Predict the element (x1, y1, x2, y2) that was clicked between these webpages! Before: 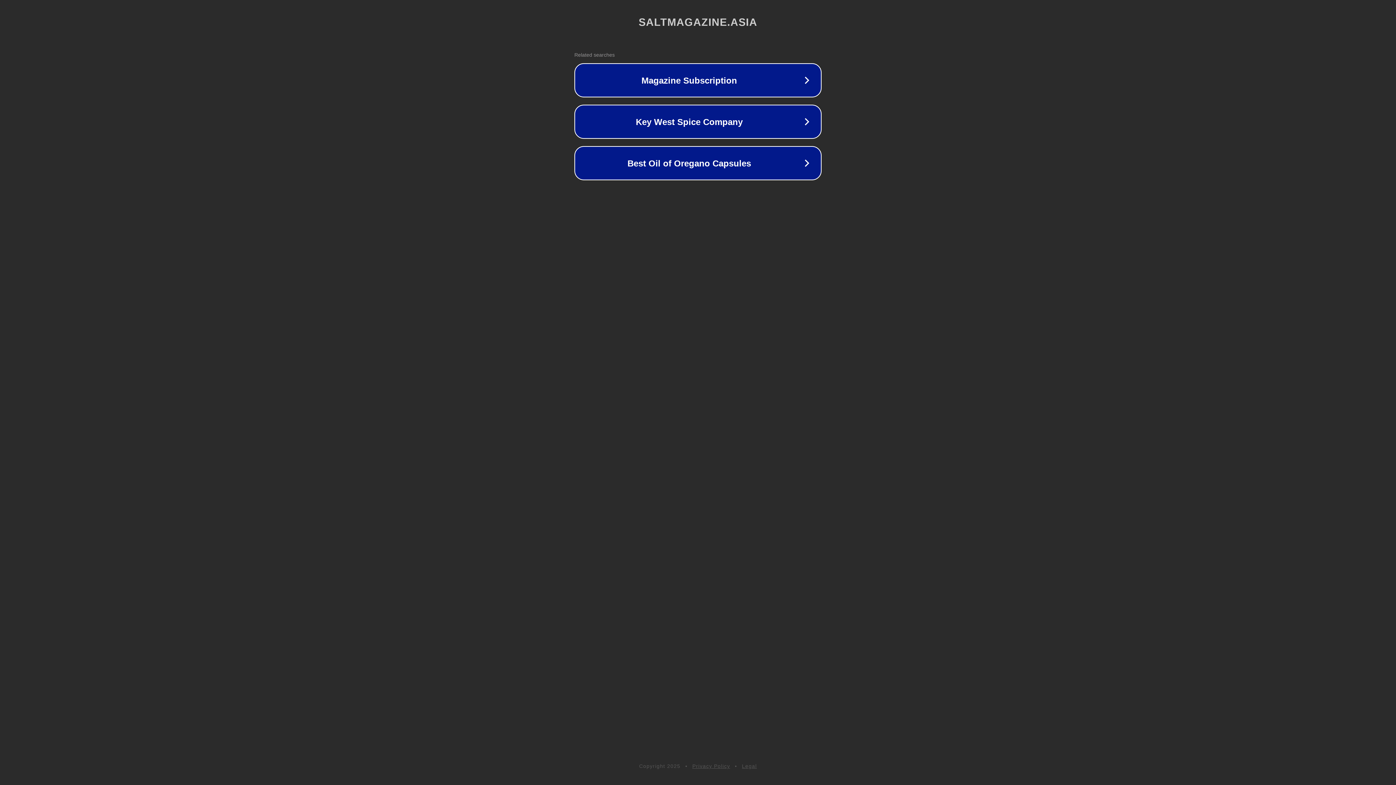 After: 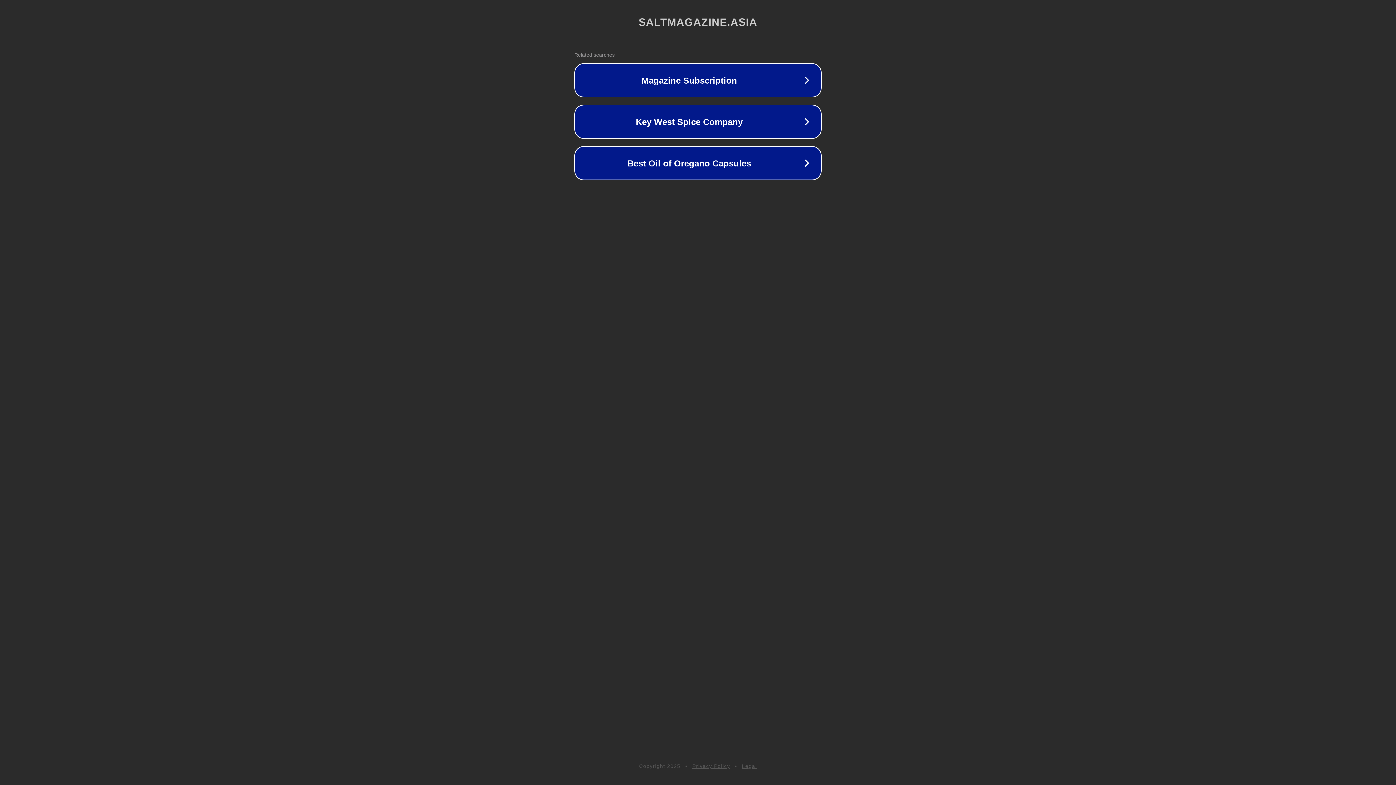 Action: bbox: (692, 763, 730, 769) label: Privacy Policy